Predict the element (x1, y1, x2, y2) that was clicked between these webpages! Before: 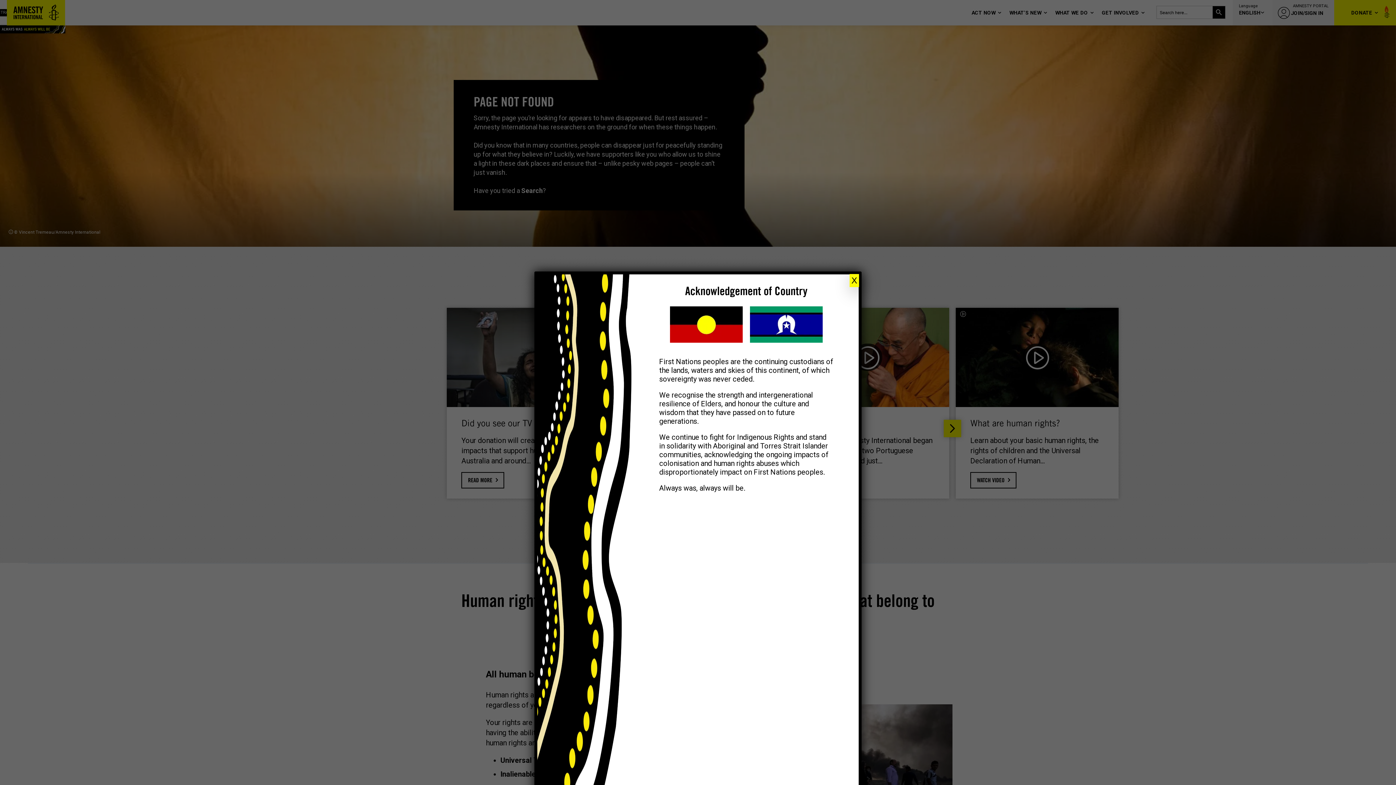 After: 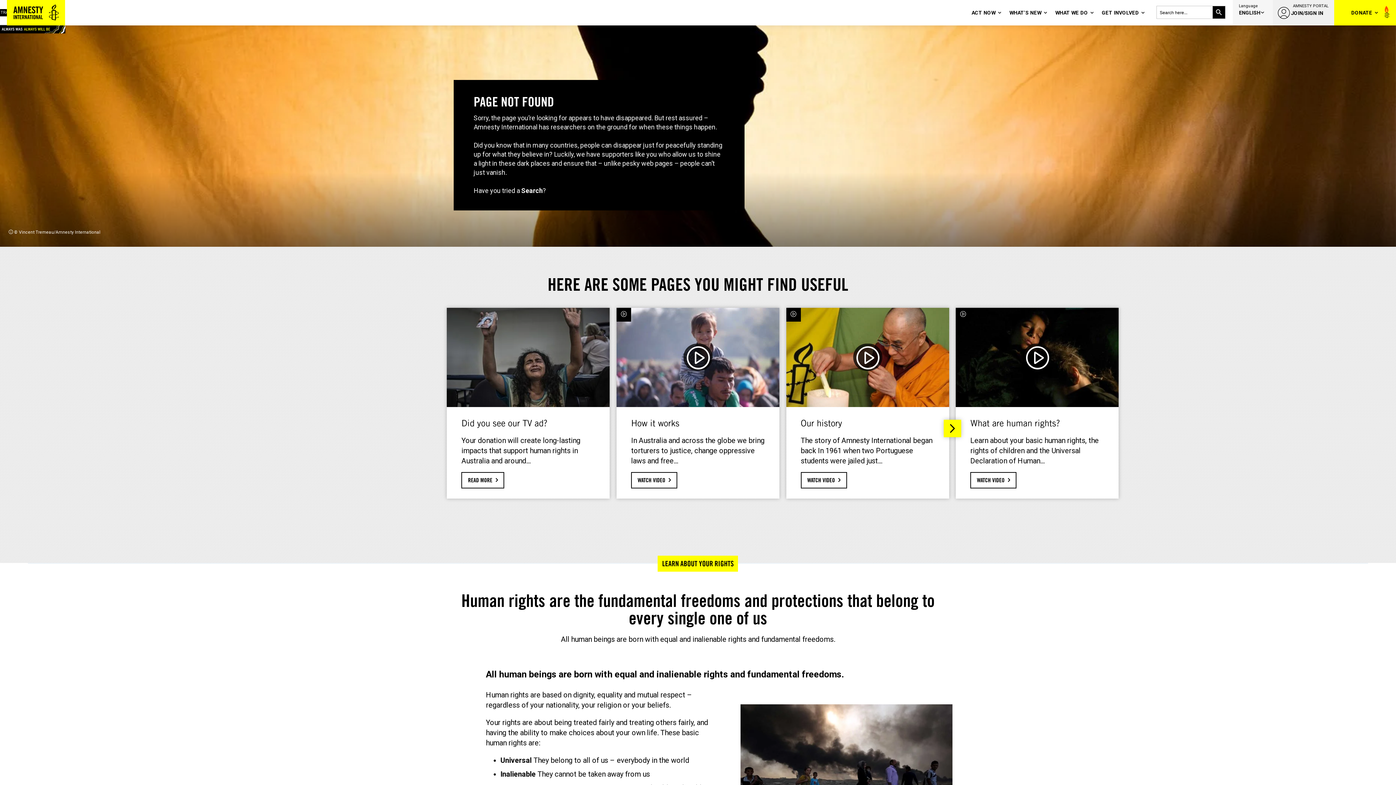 Action: bbox: (849, 274, 859, 287) label: Close